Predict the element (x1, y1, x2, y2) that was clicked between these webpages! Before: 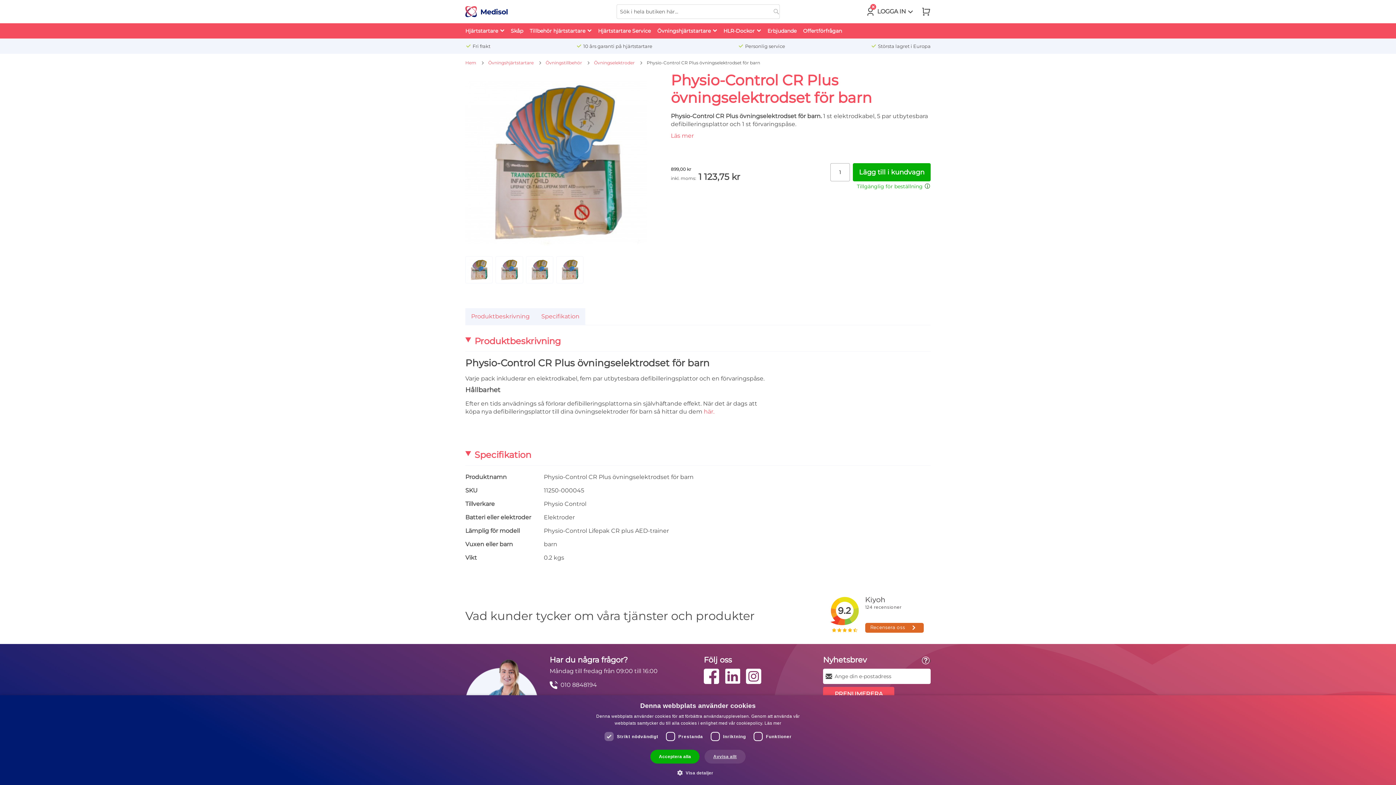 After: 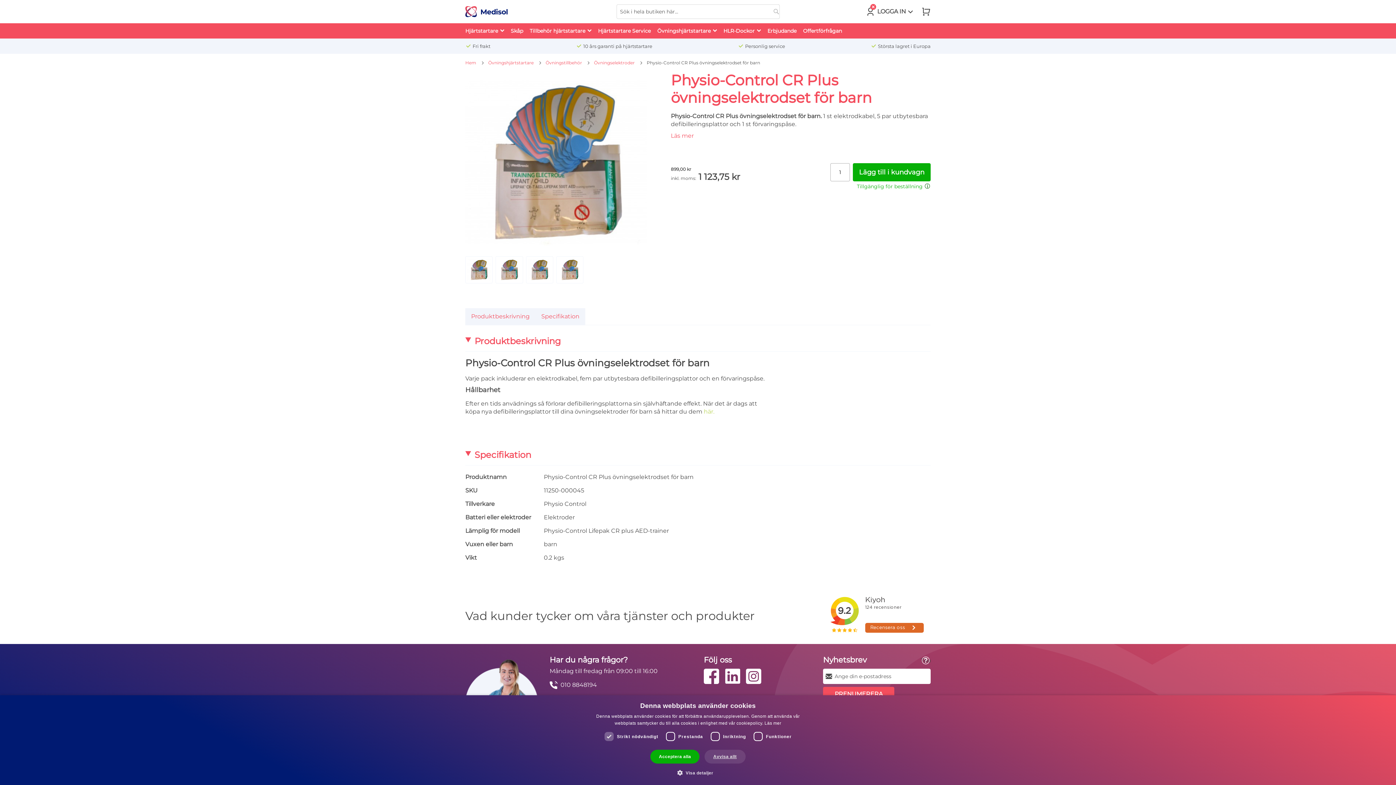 Action: bbox: (702, 408, 714, 415) label:  här.